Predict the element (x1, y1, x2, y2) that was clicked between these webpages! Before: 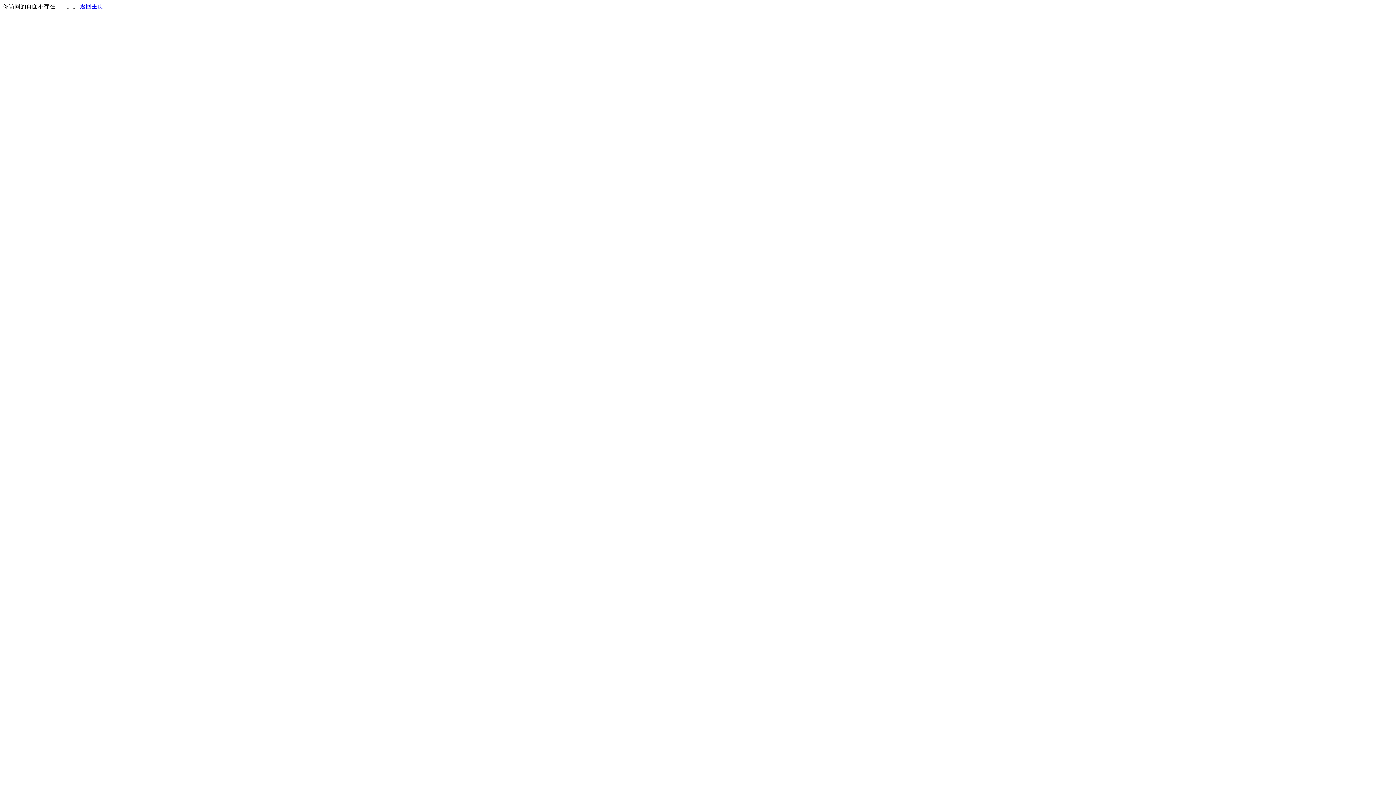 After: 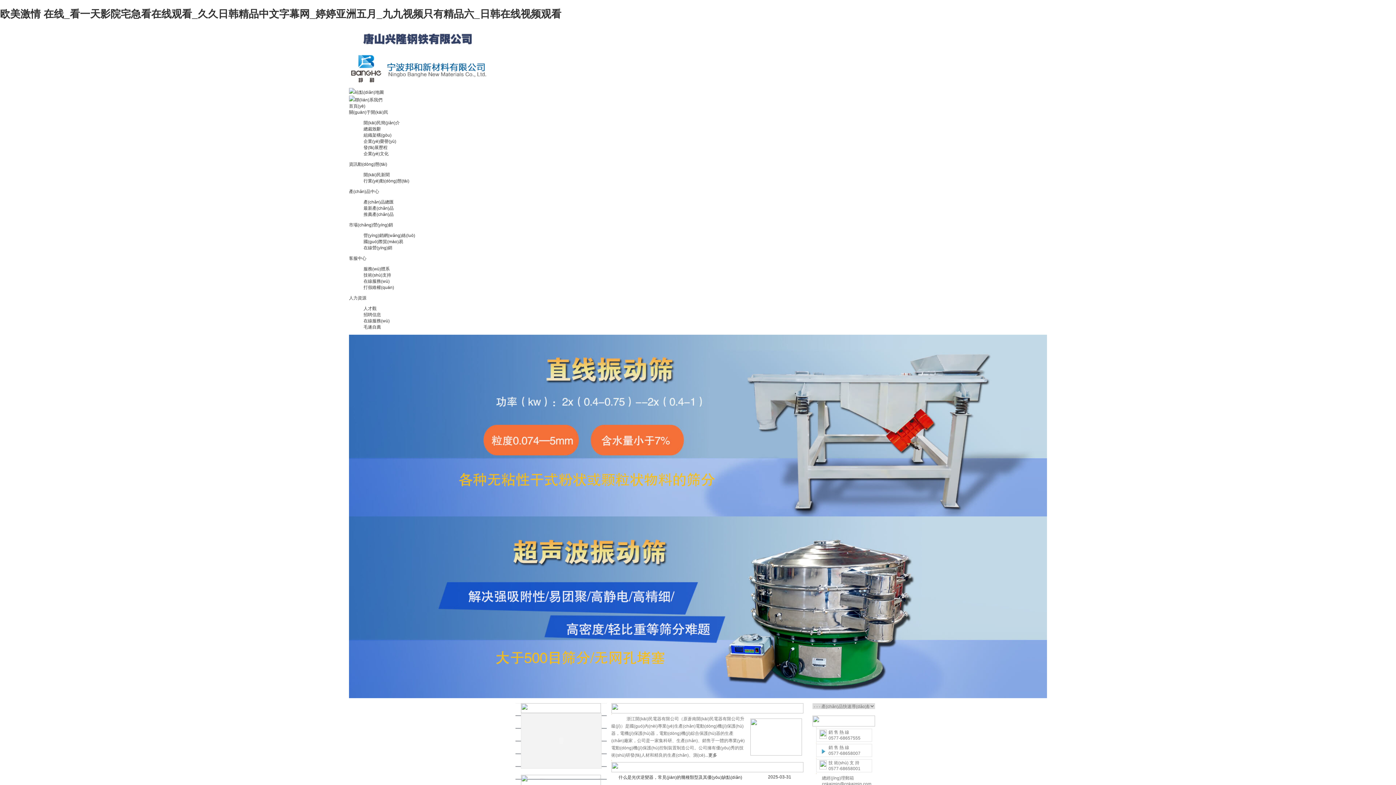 Action: label: 返回主页 bbox: (80, 3, 103, 9)